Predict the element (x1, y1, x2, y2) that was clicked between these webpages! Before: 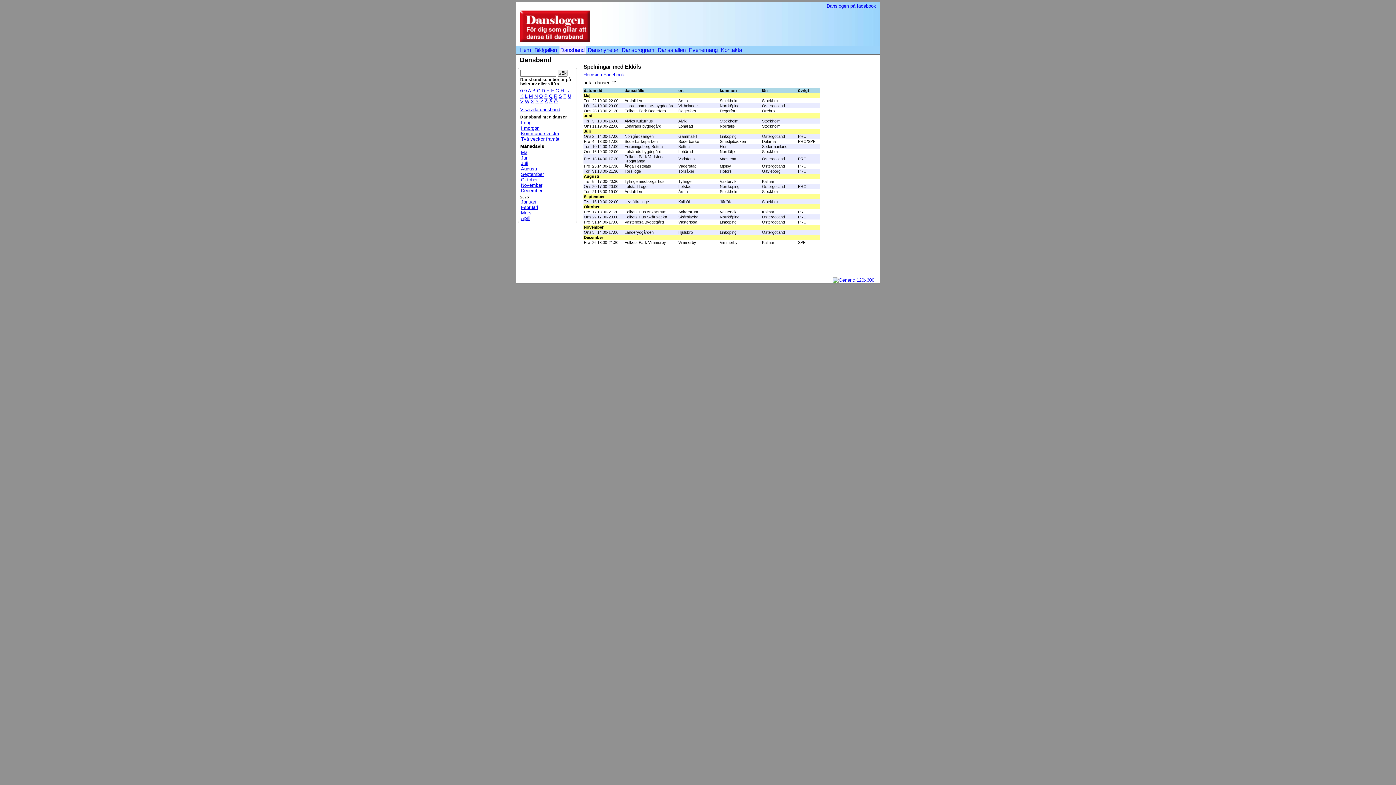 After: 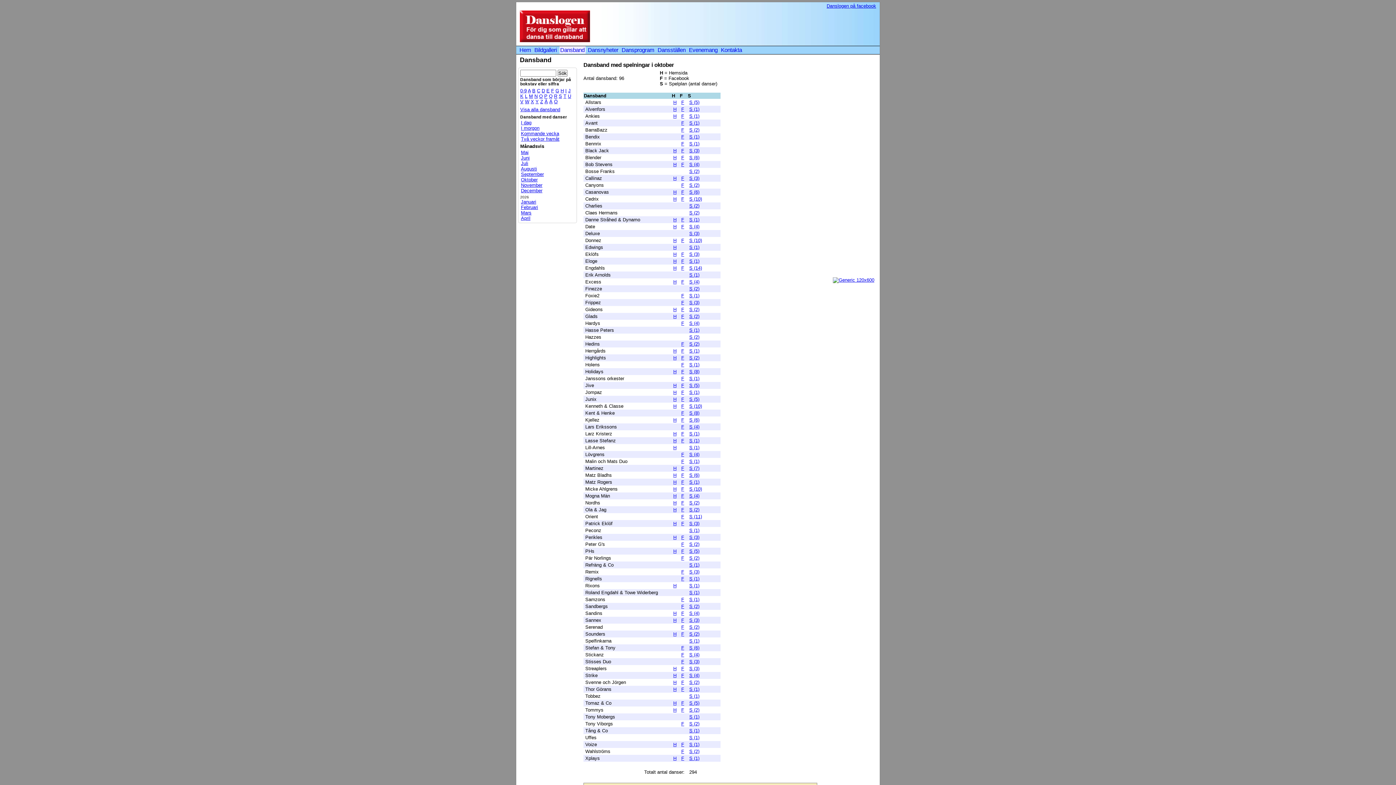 Action: label: Oktober bbox: (521, 177, 537, 182)